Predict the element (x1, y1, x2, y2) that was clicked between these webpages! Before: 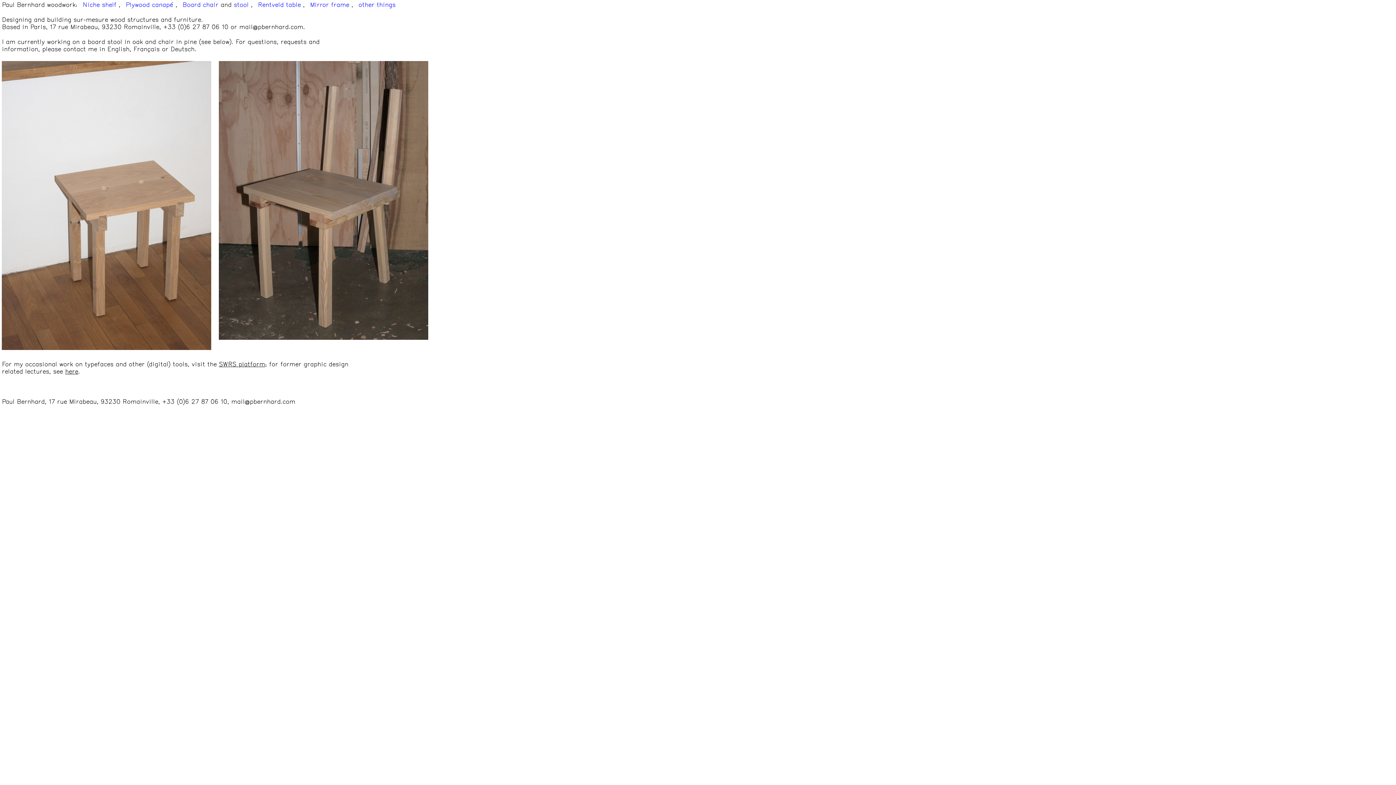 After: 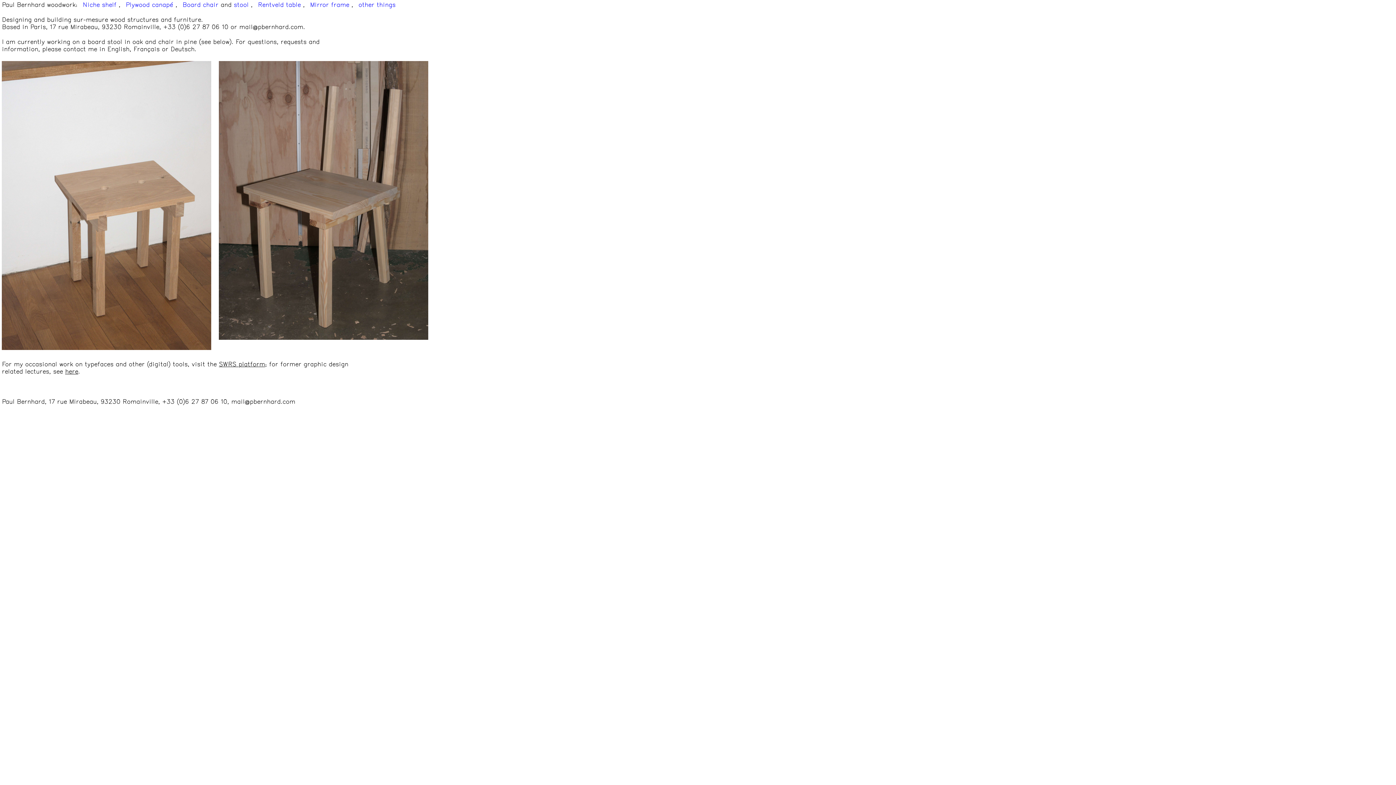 Action: label: Paul Bernhard woodwork bbox: (1, 2, 75, 8)